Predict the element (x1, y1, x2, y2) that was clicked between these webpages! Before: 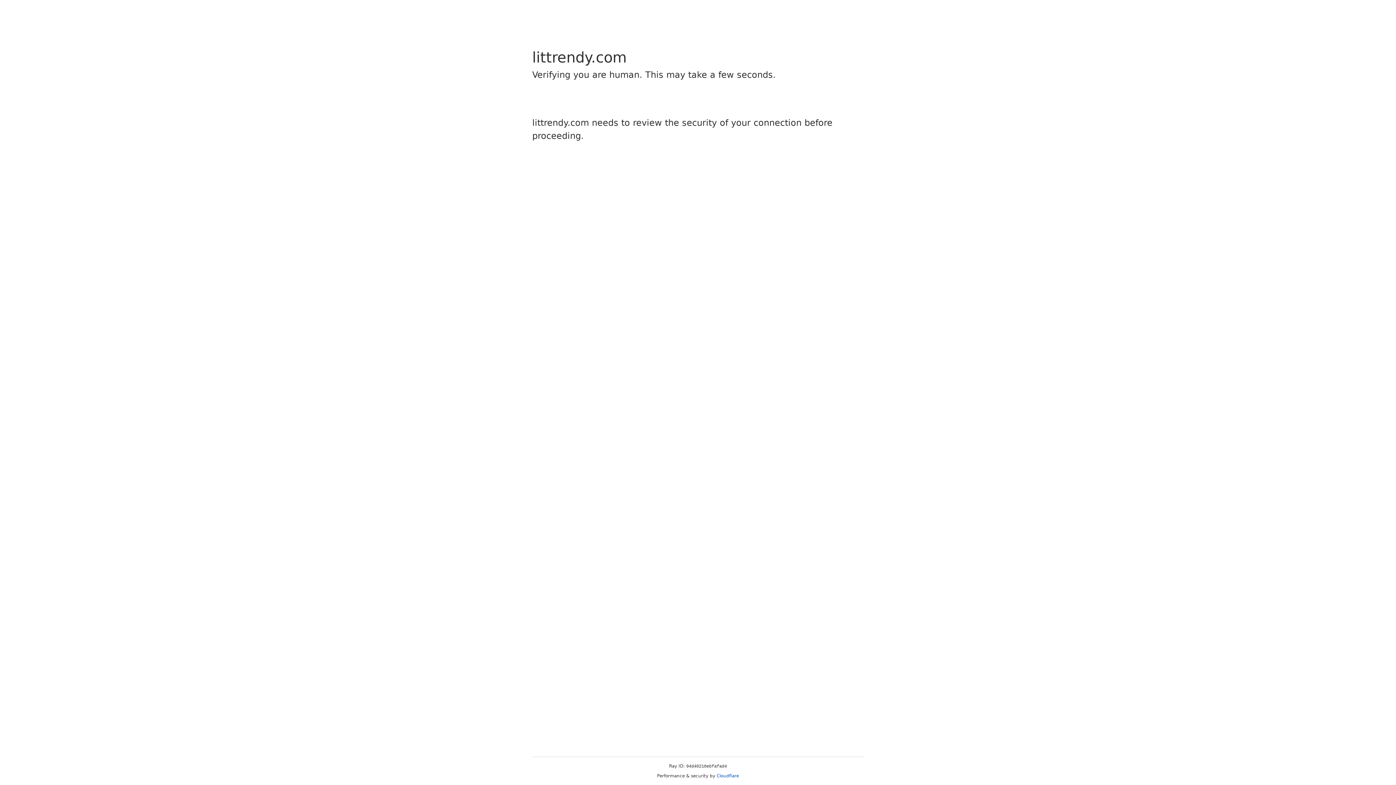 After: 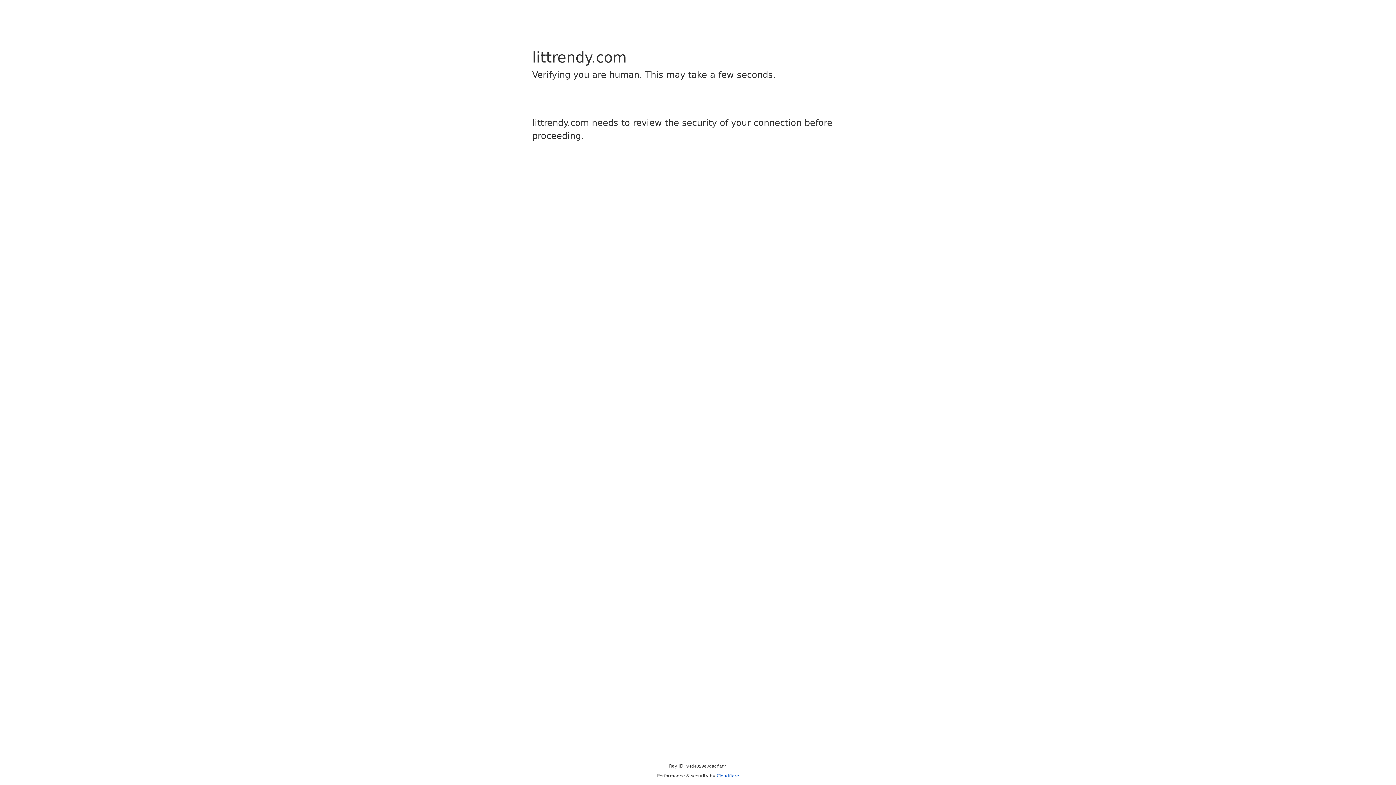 Action: bbox: (716, 773, 739, 778) label: Cloudflare